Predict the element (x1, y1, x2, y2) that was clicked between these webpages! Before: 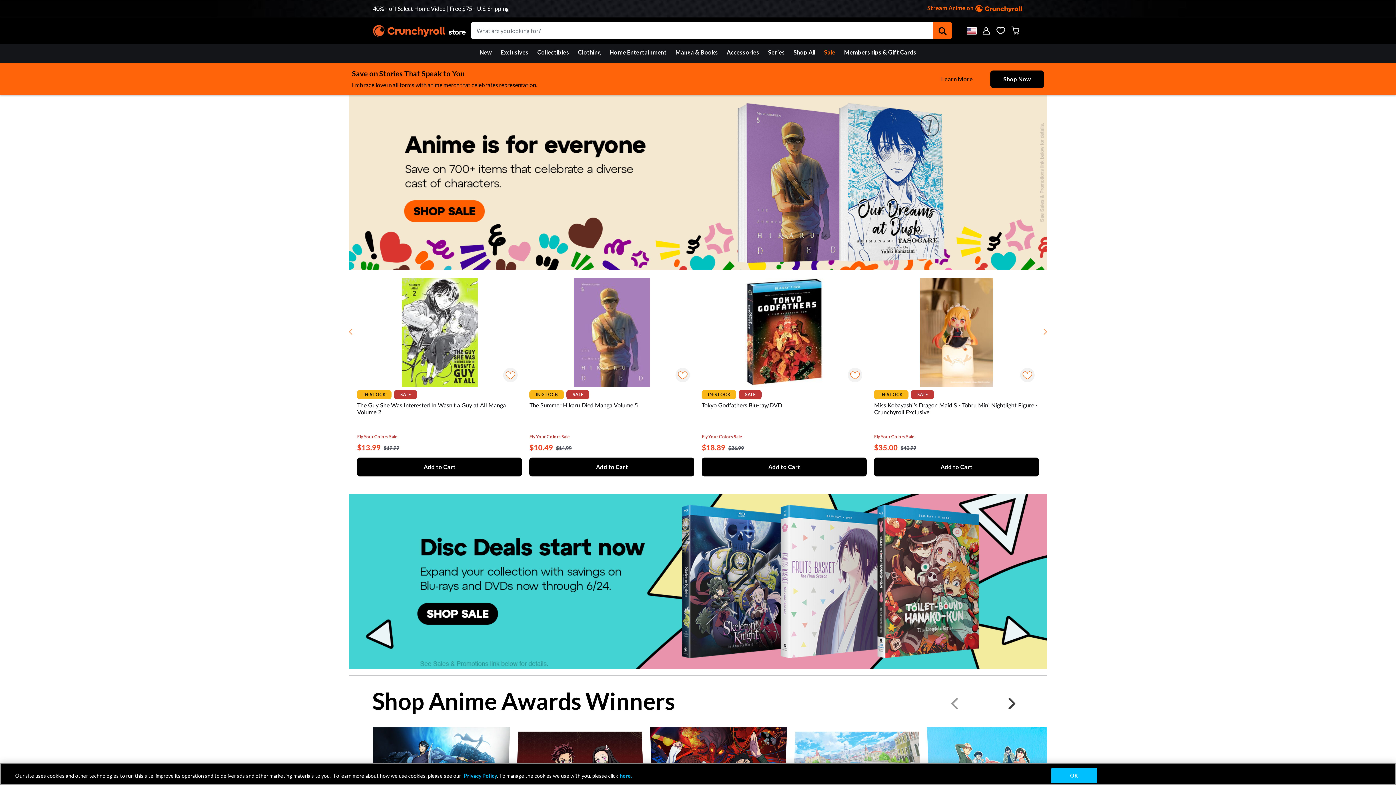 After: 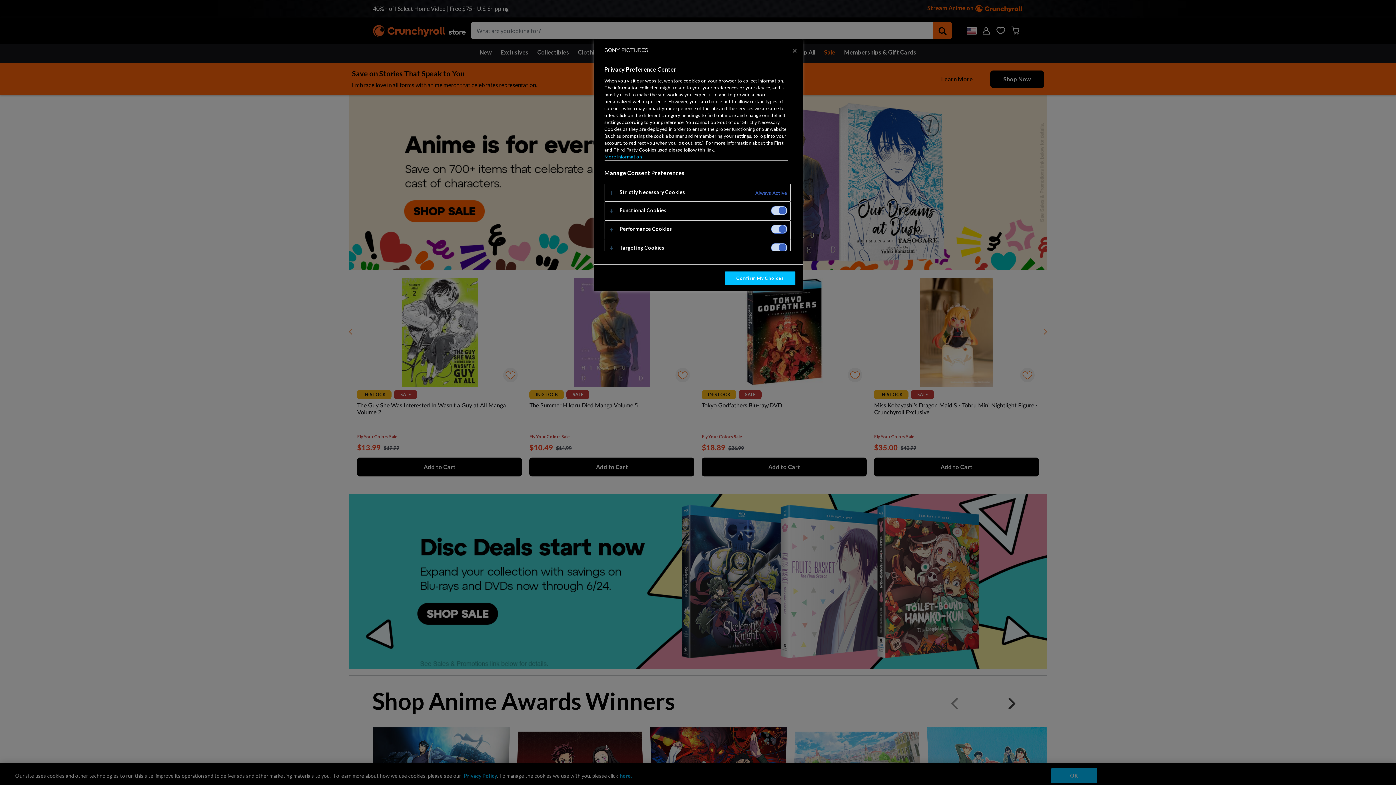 Action: label: here. bbox: (620, 772, 632, 780)